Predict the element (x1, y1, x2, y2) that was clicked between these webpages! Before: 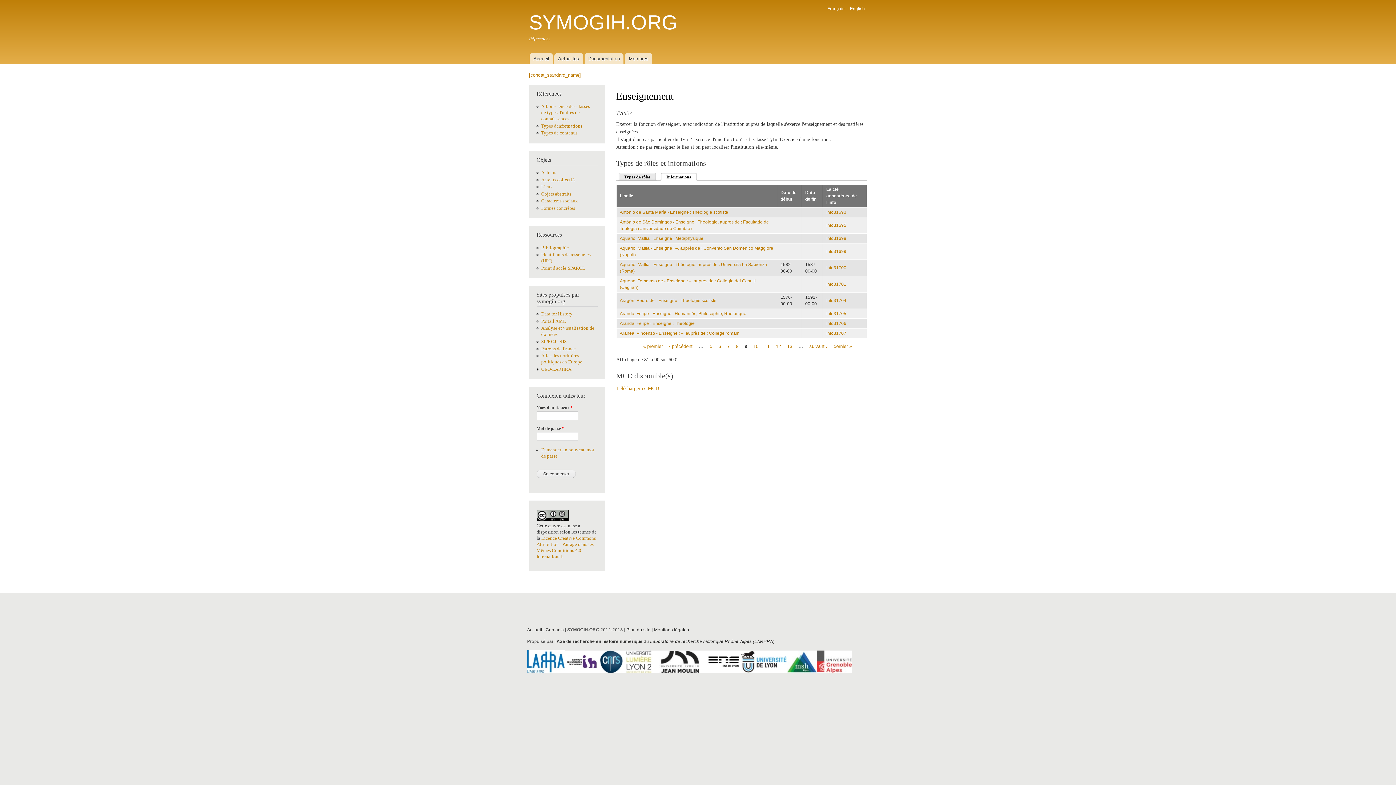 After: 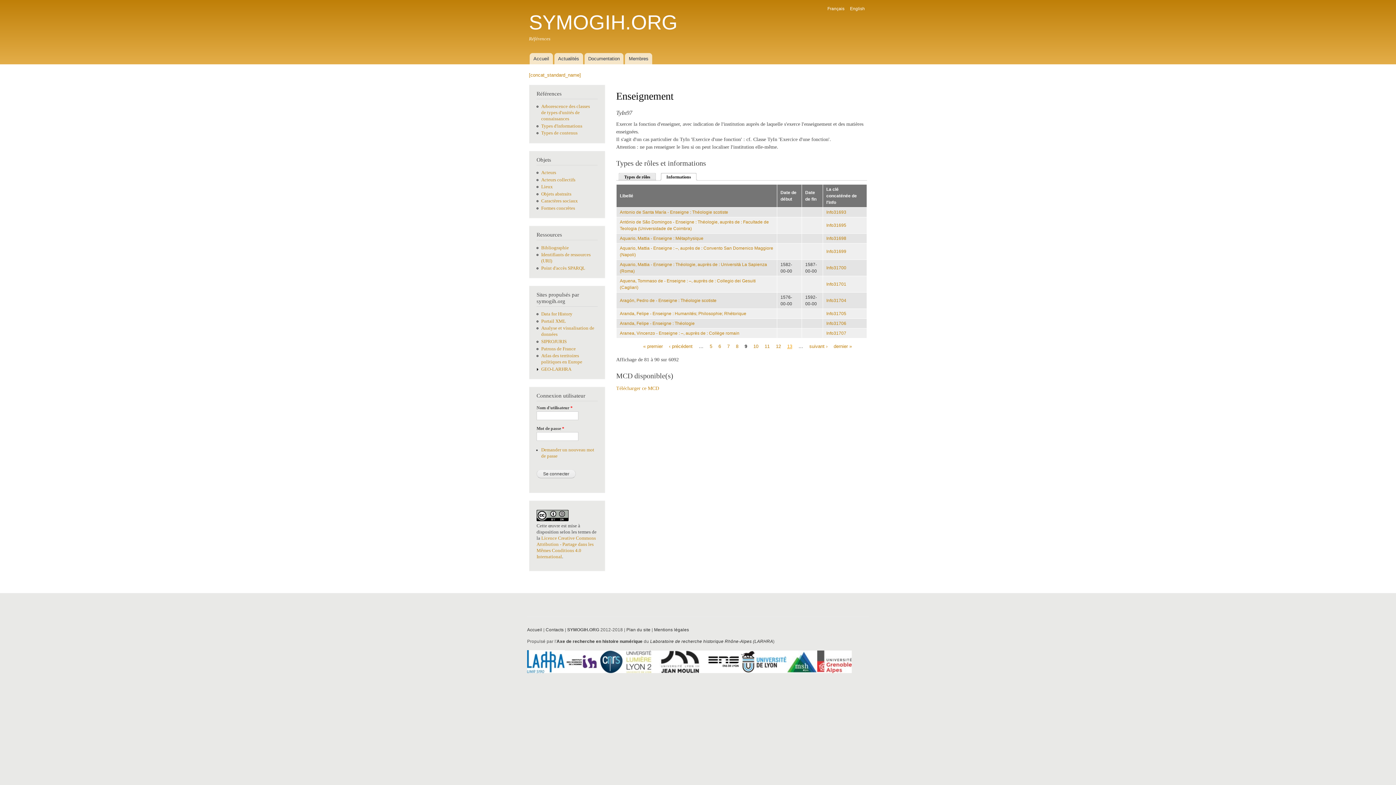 Action: label: 13 bbox: (787, 343, 792, 349)